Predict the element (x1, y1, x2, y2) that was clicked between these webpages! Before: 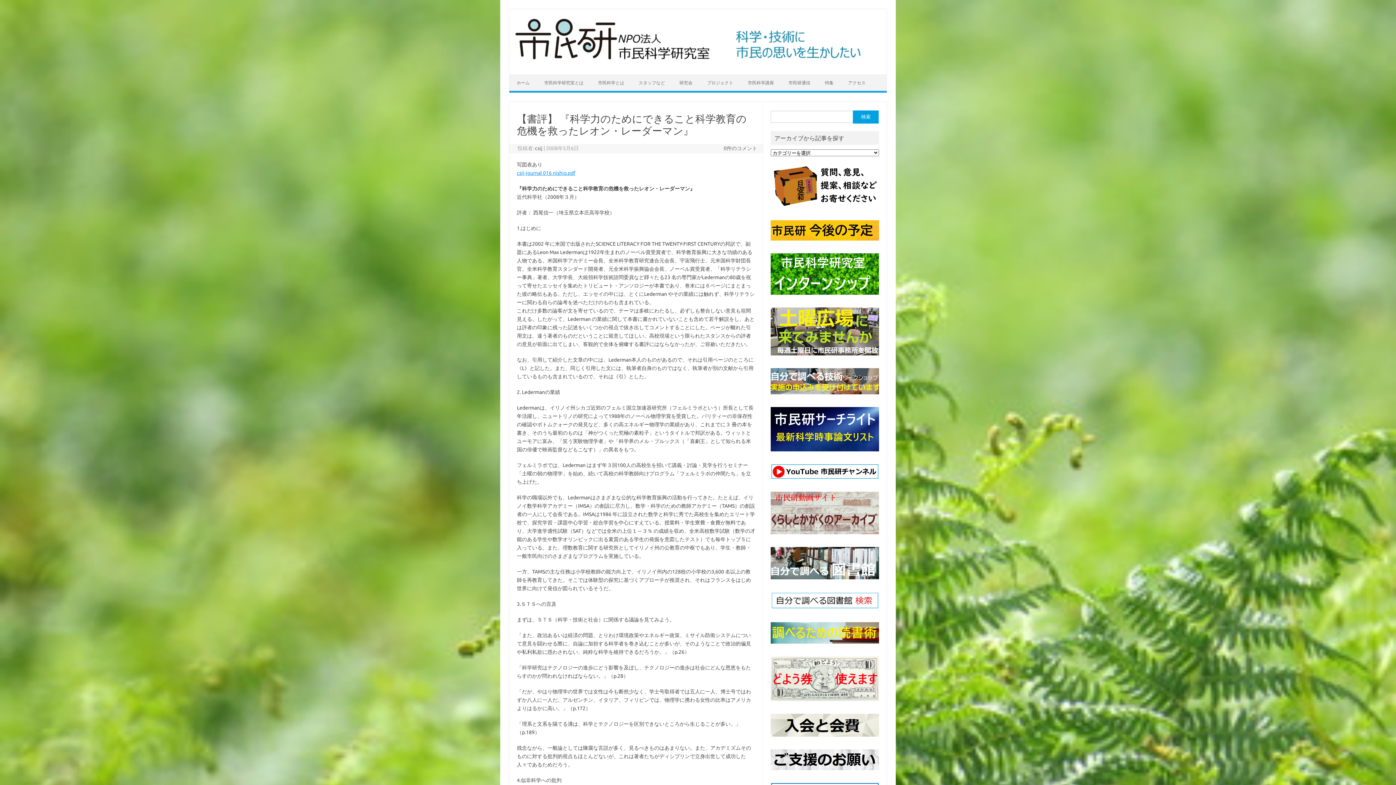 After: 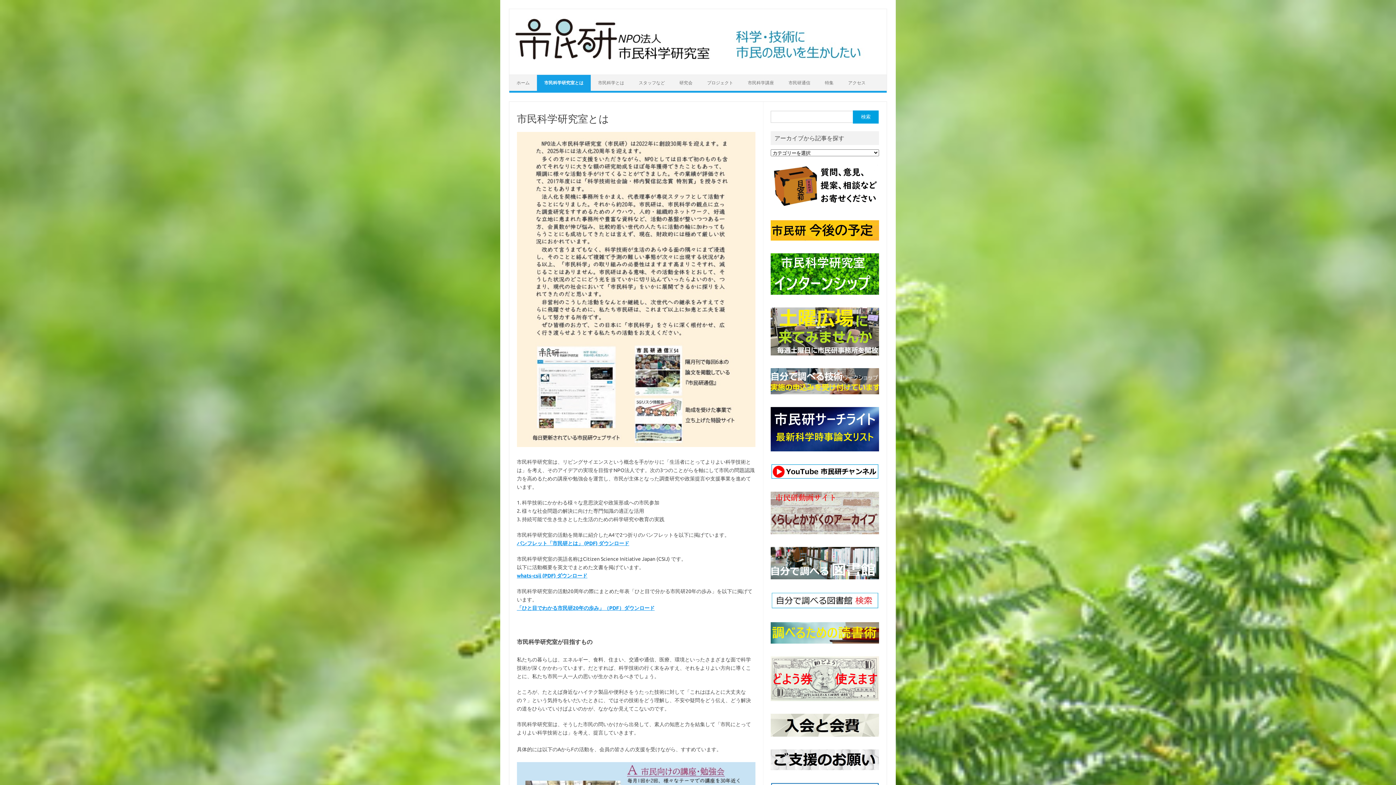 Action: label: 市民科学研究室とは bbox: (537, 74, 590, 90)